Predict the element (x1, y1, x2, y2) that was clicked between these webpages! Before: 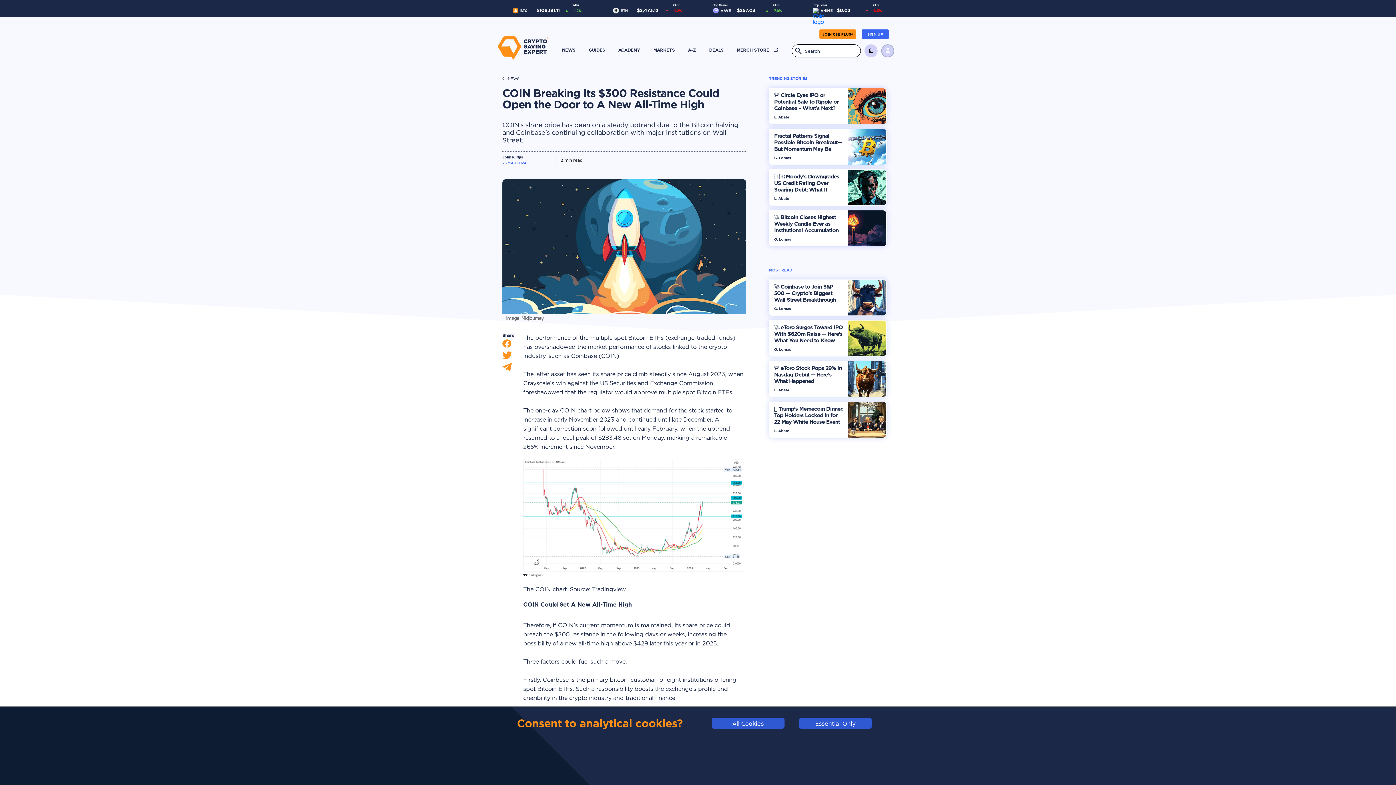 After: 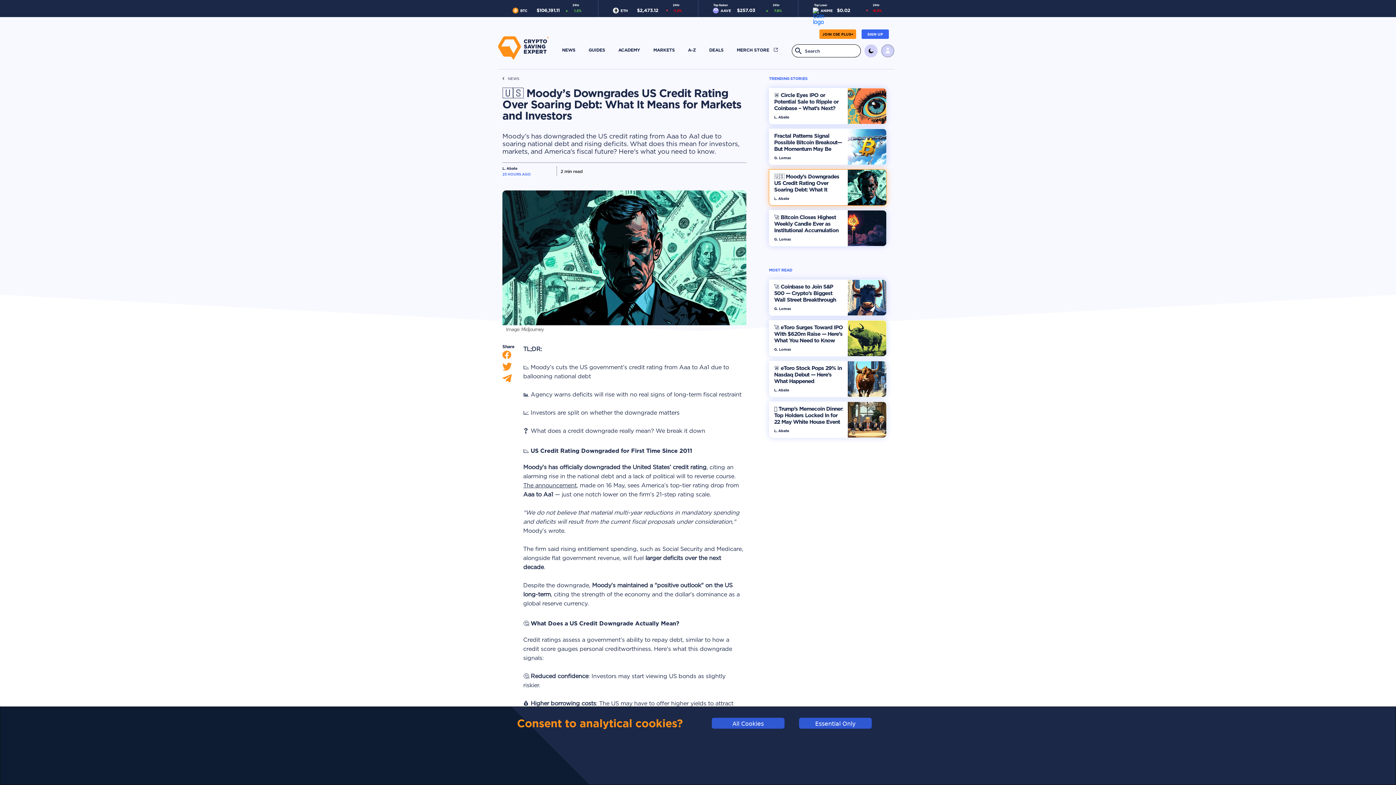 Action: bbox: (769, 169, 887, 205) label: 🇺🇸 Moody’s Downgrades US Credit Rating Over Soaring Debt: What It Means for Markets and Investors
L. Abate